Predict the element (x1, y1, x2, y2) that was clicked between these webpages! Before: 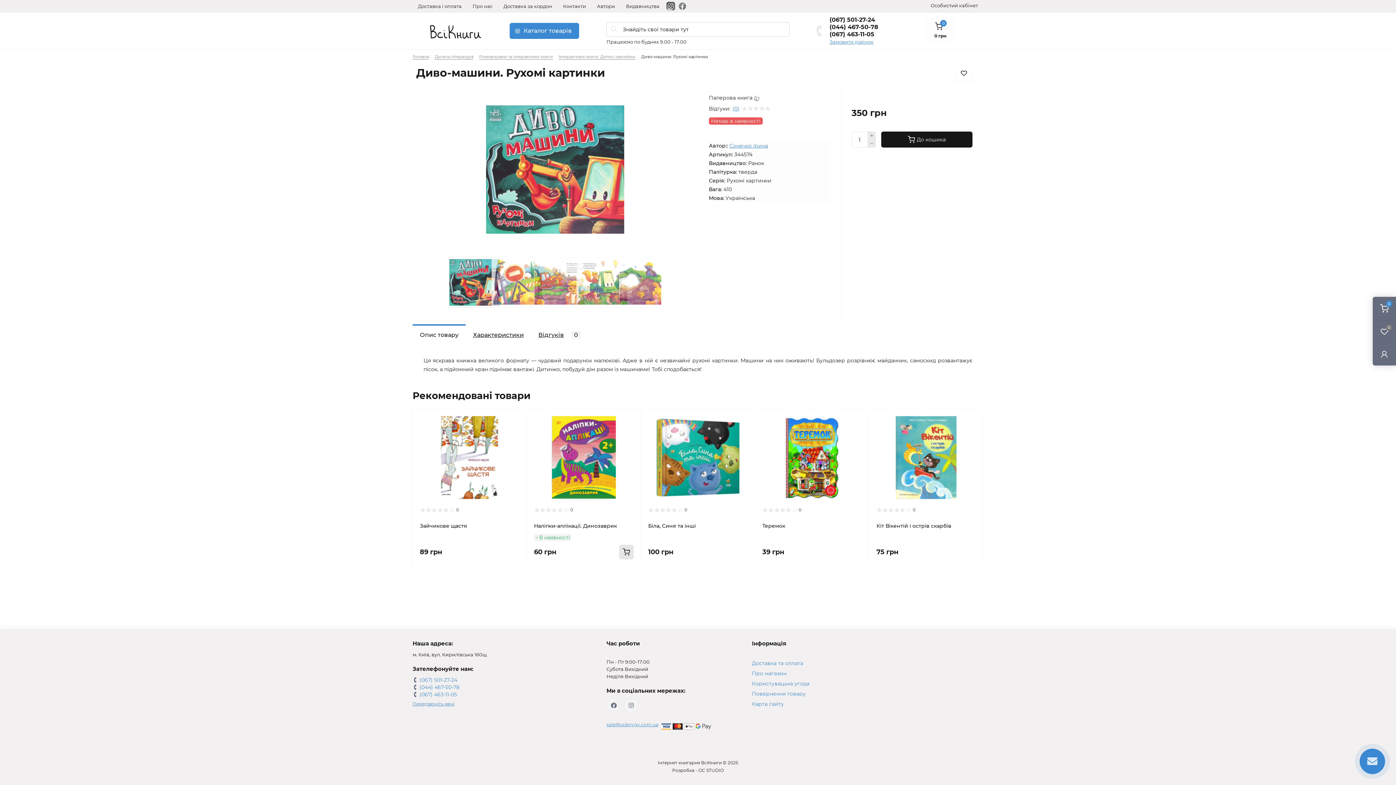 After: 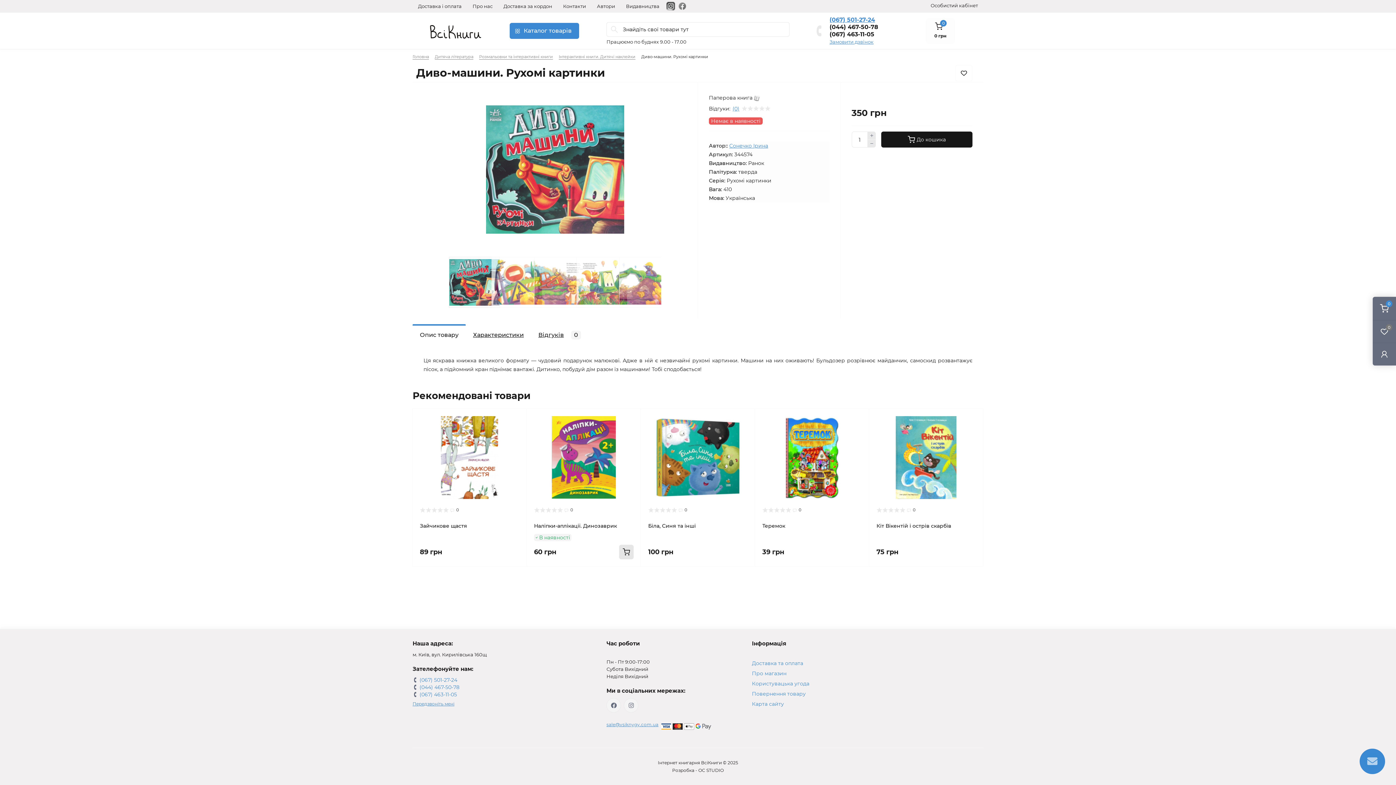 Action: label: (067) 501-27-24 bbox: (829, 16, 878, 23)